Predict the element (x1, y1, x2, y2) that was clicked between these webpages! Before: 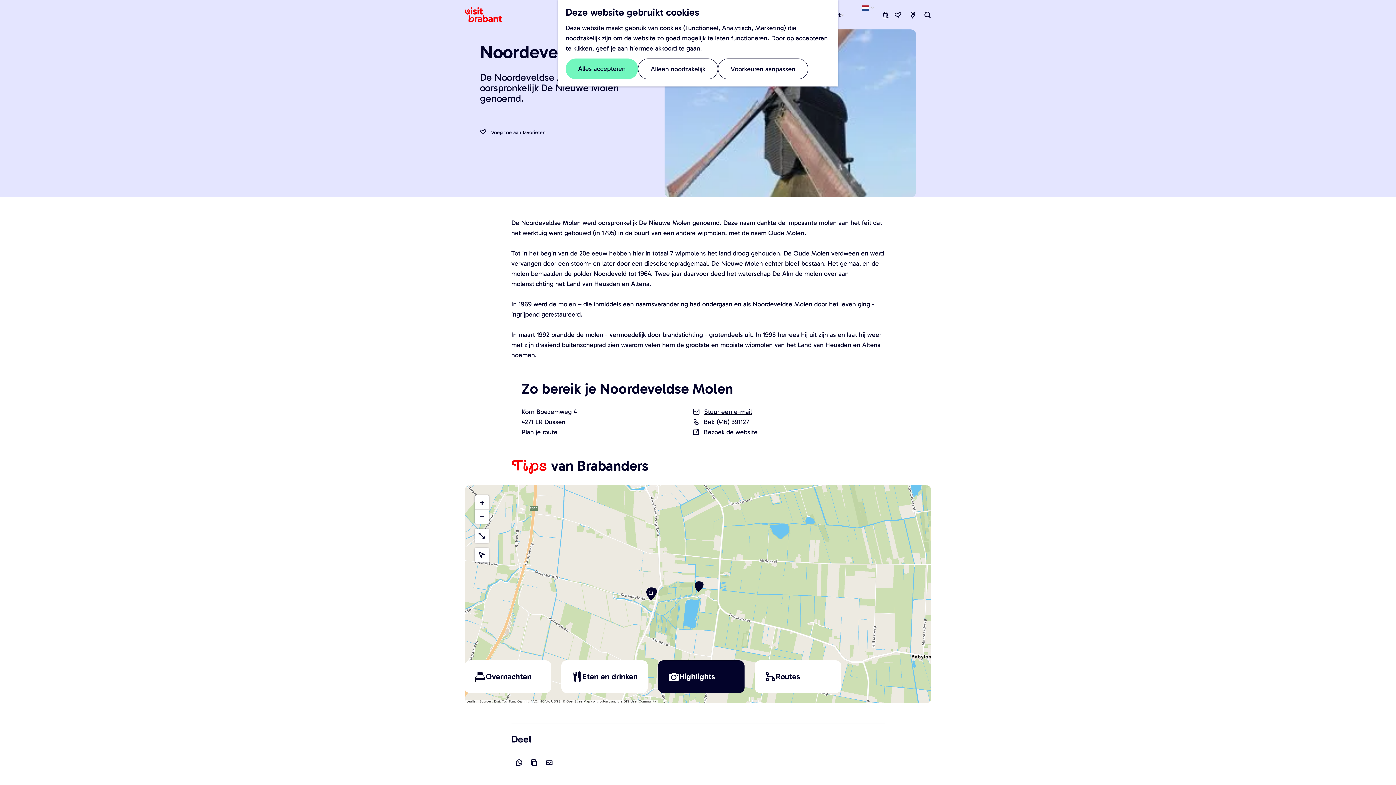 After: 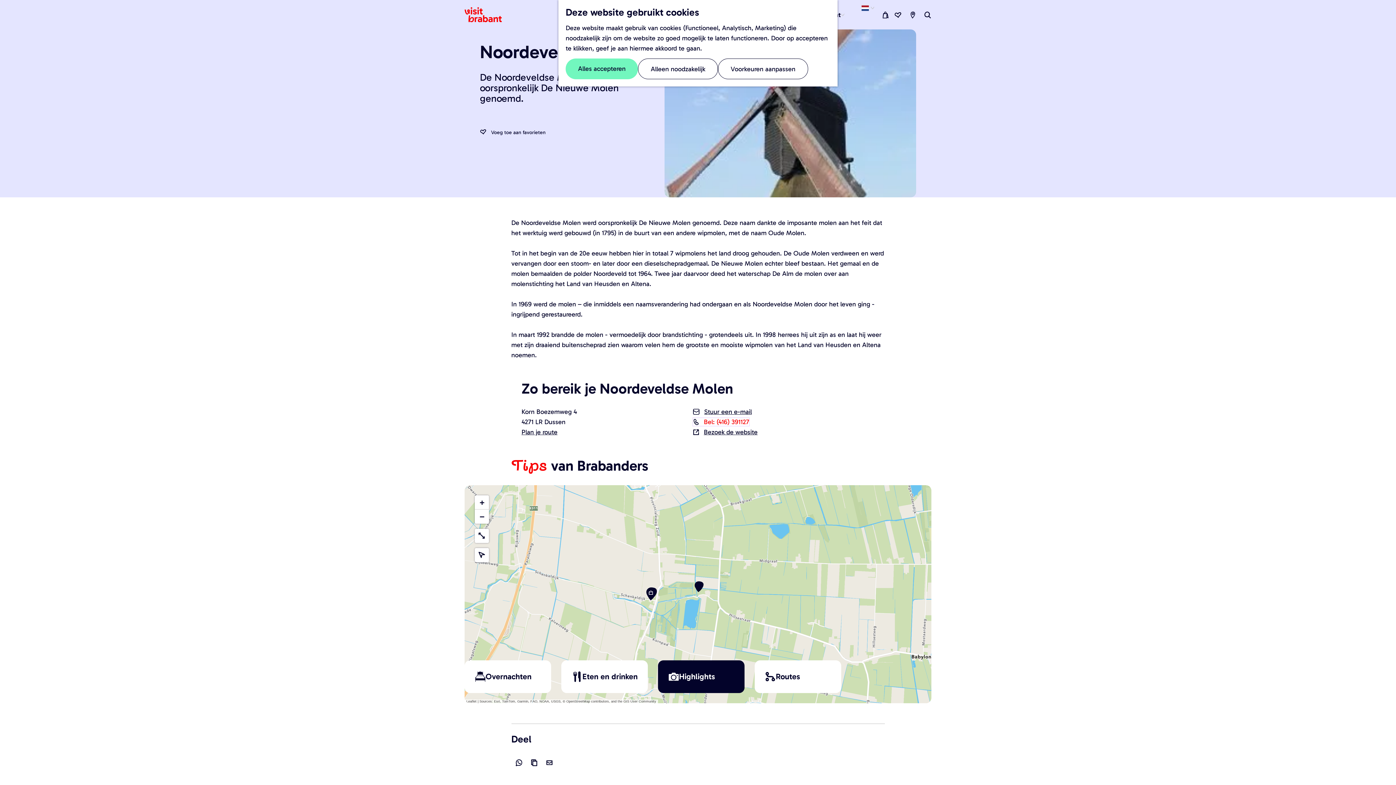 Action: bbox: (693, 418, 749, 426) label:  Bel: (416) 391127